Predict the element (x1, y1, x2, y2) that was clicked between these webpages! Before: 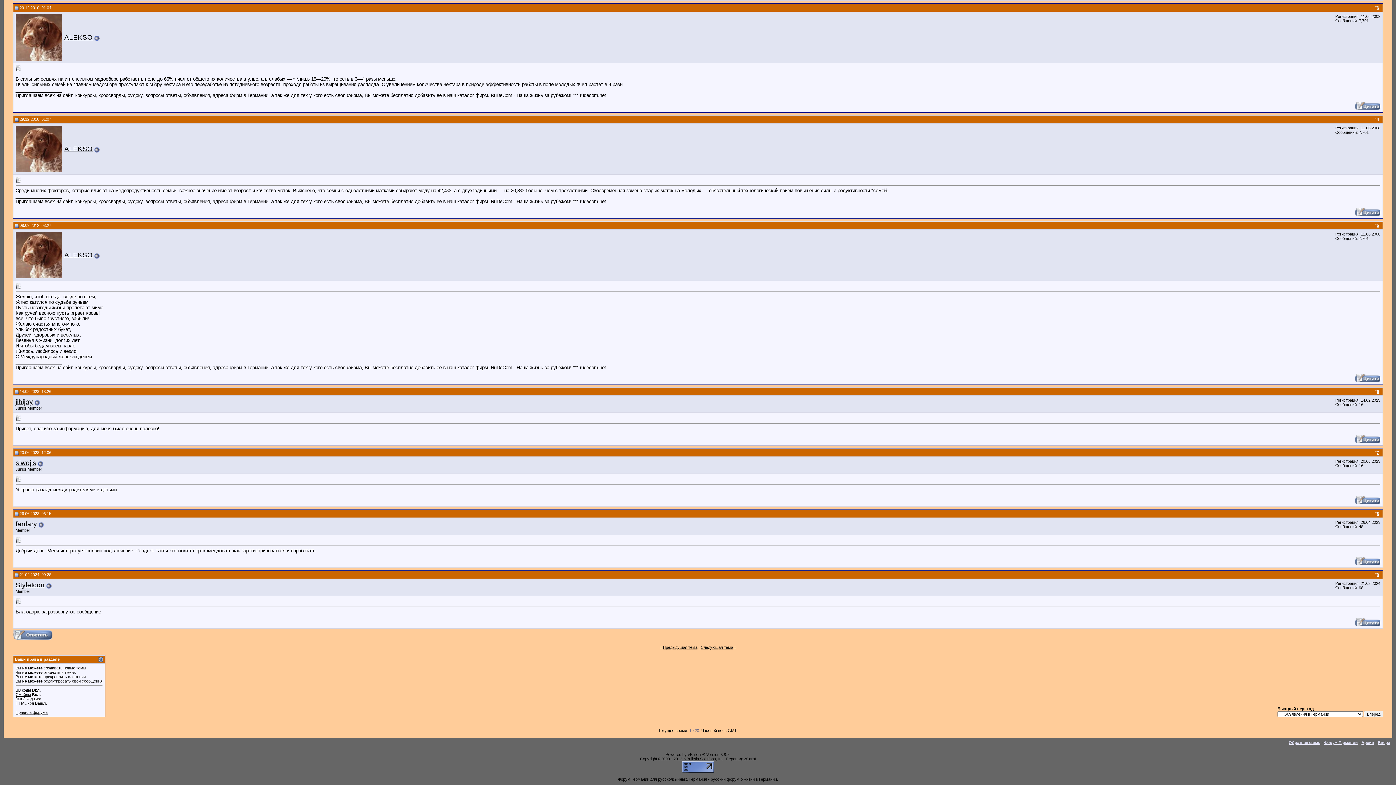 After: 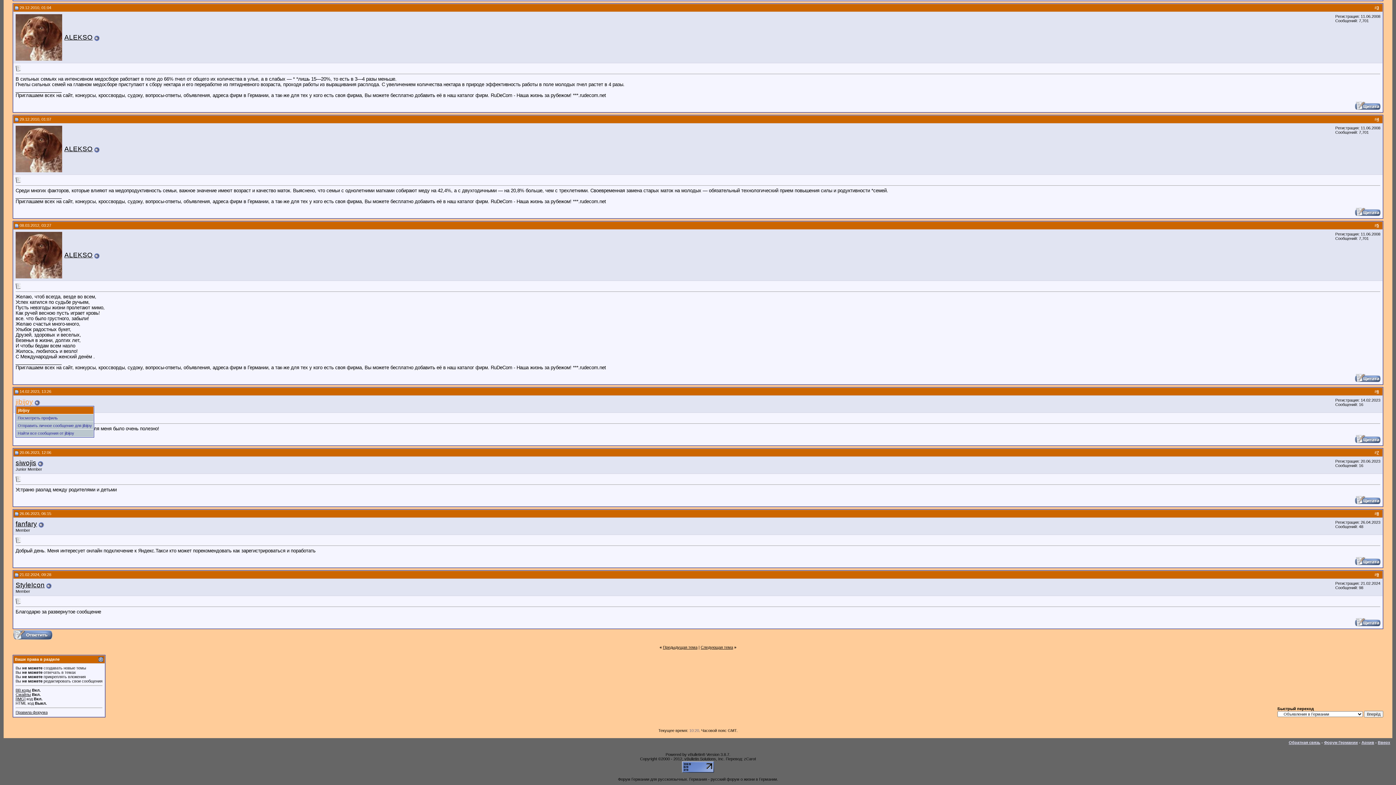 Action: bbox: (15, 398, 33, 405) label: jibijoy